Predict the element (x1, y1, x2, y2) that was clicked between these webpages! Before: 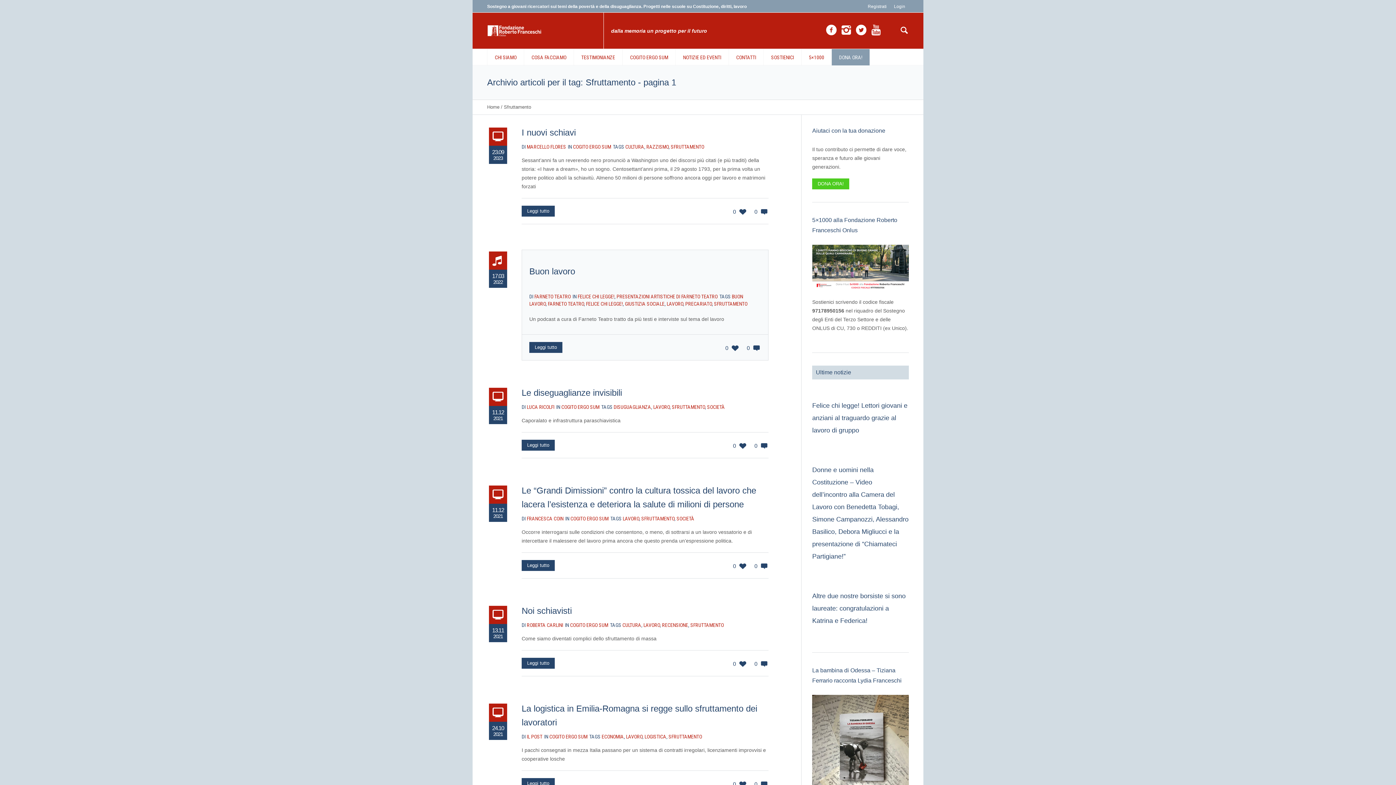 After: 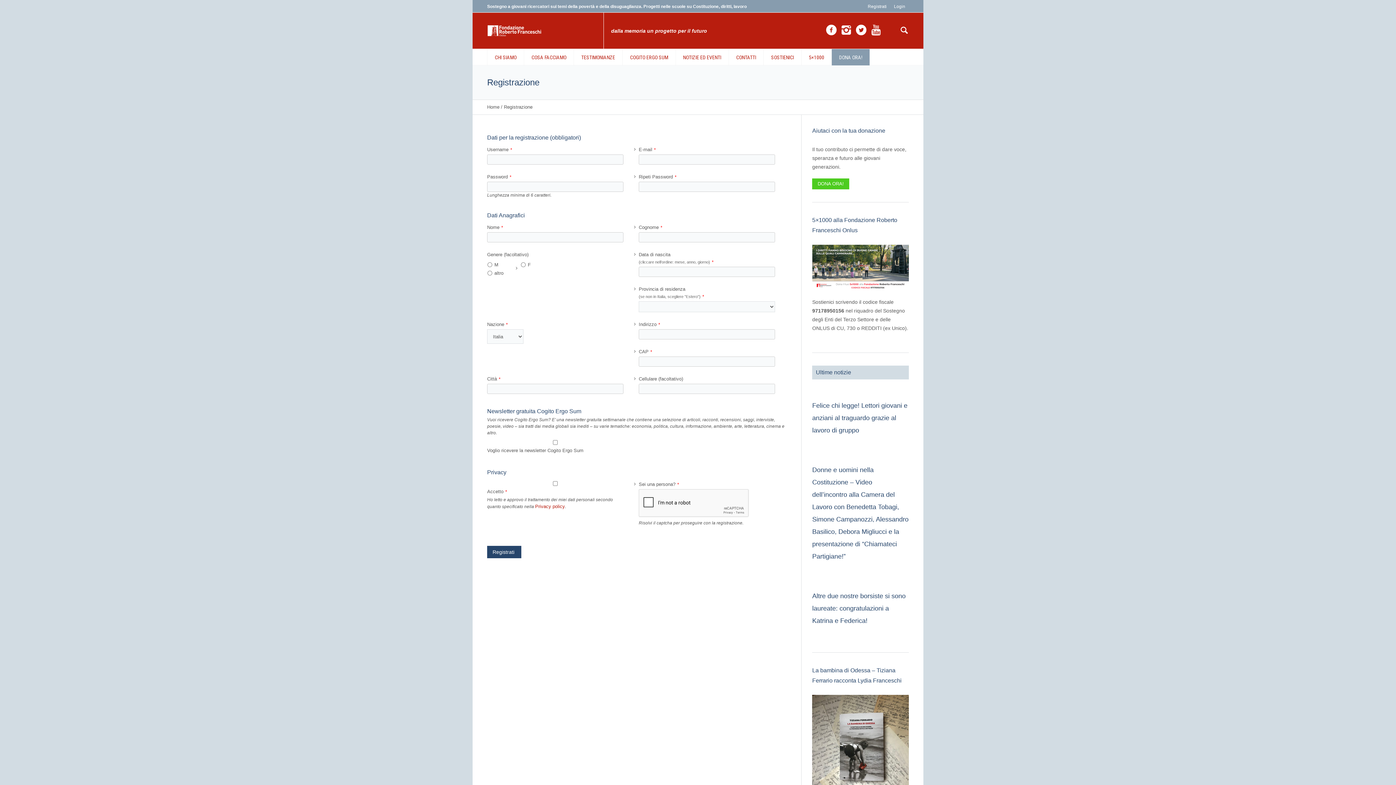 Action: label: Registrati bbox: (868, 1, 886, 11)